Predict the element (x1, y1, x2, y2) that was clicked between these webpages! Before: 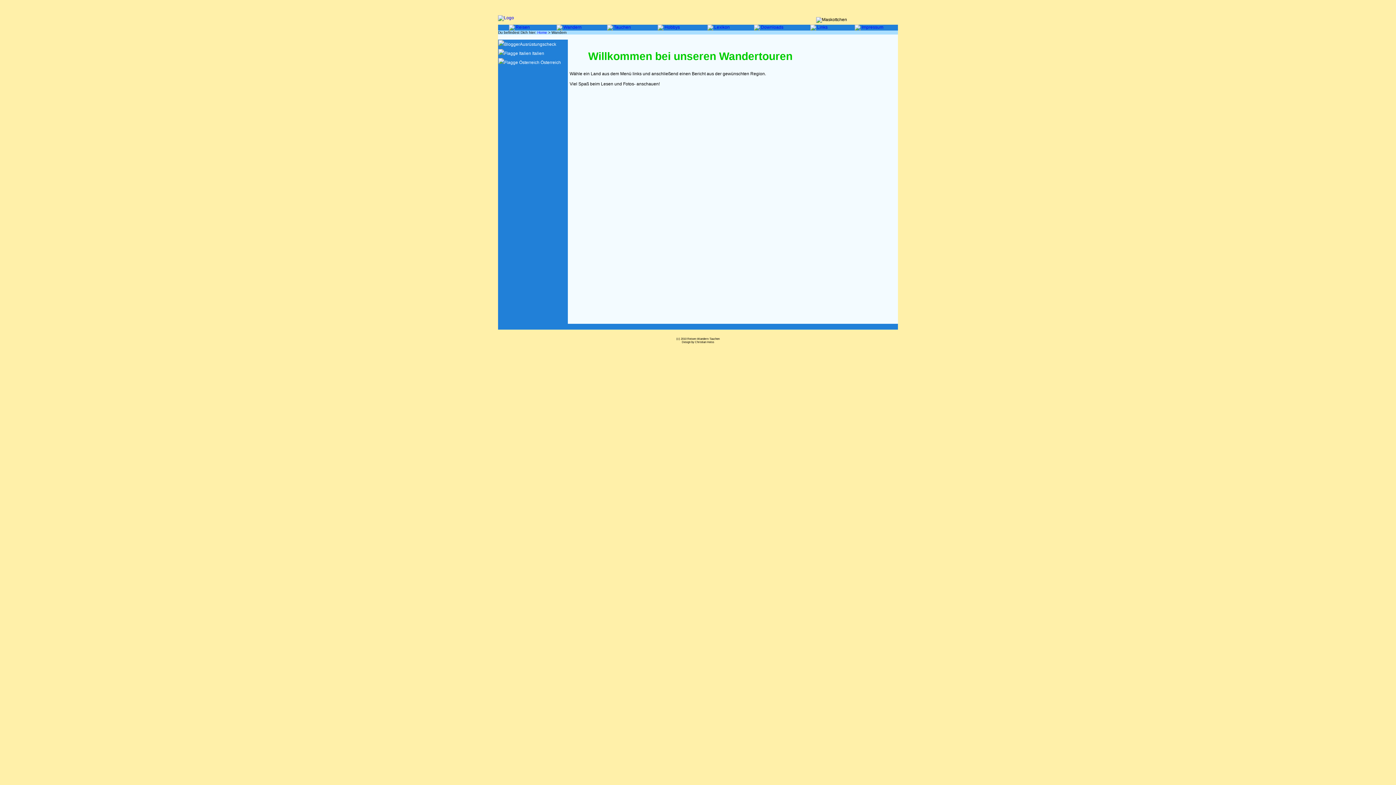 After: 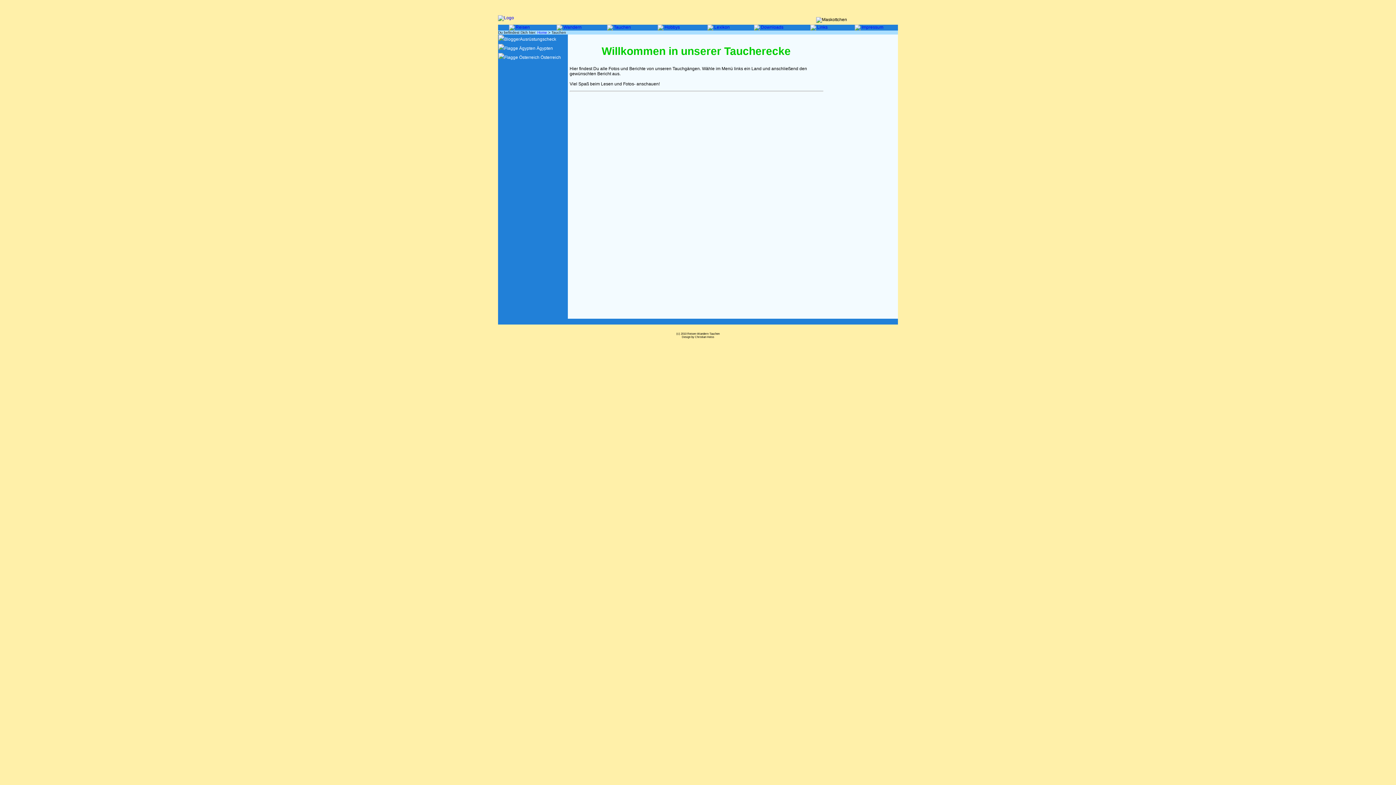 Action: bbox: (607, 24, 632, 29)